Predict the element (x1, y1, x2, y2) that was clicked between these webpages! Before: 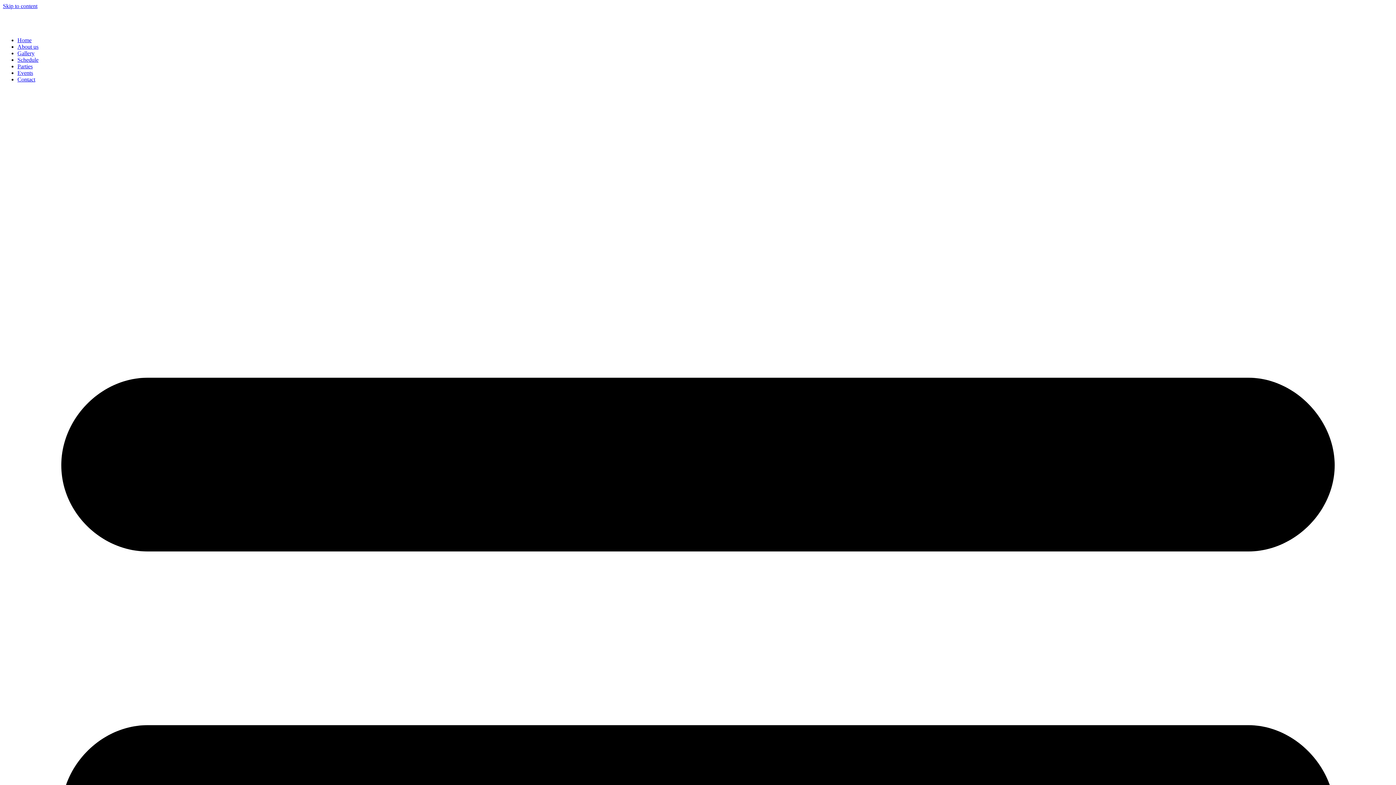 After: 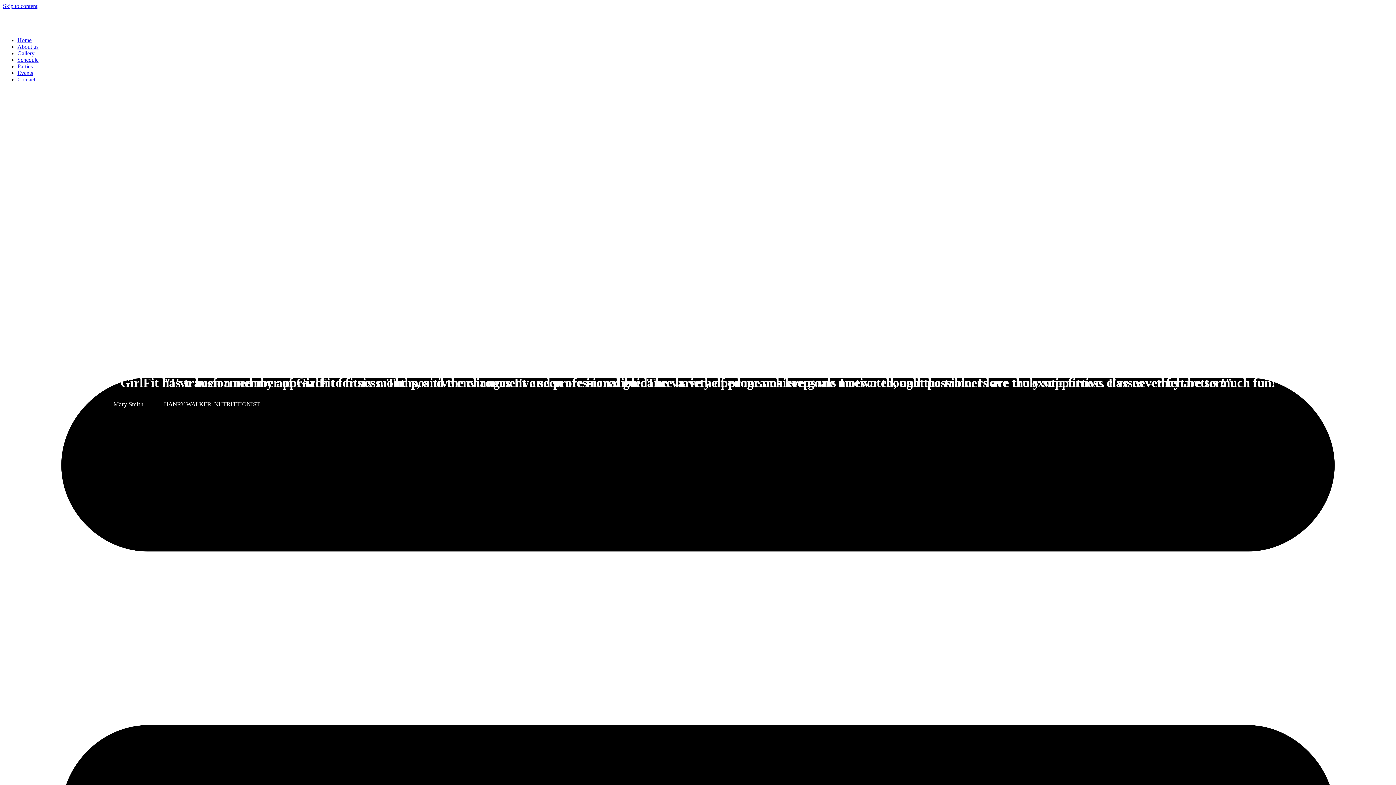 Action: bbox: (667, 9, 729, 31)